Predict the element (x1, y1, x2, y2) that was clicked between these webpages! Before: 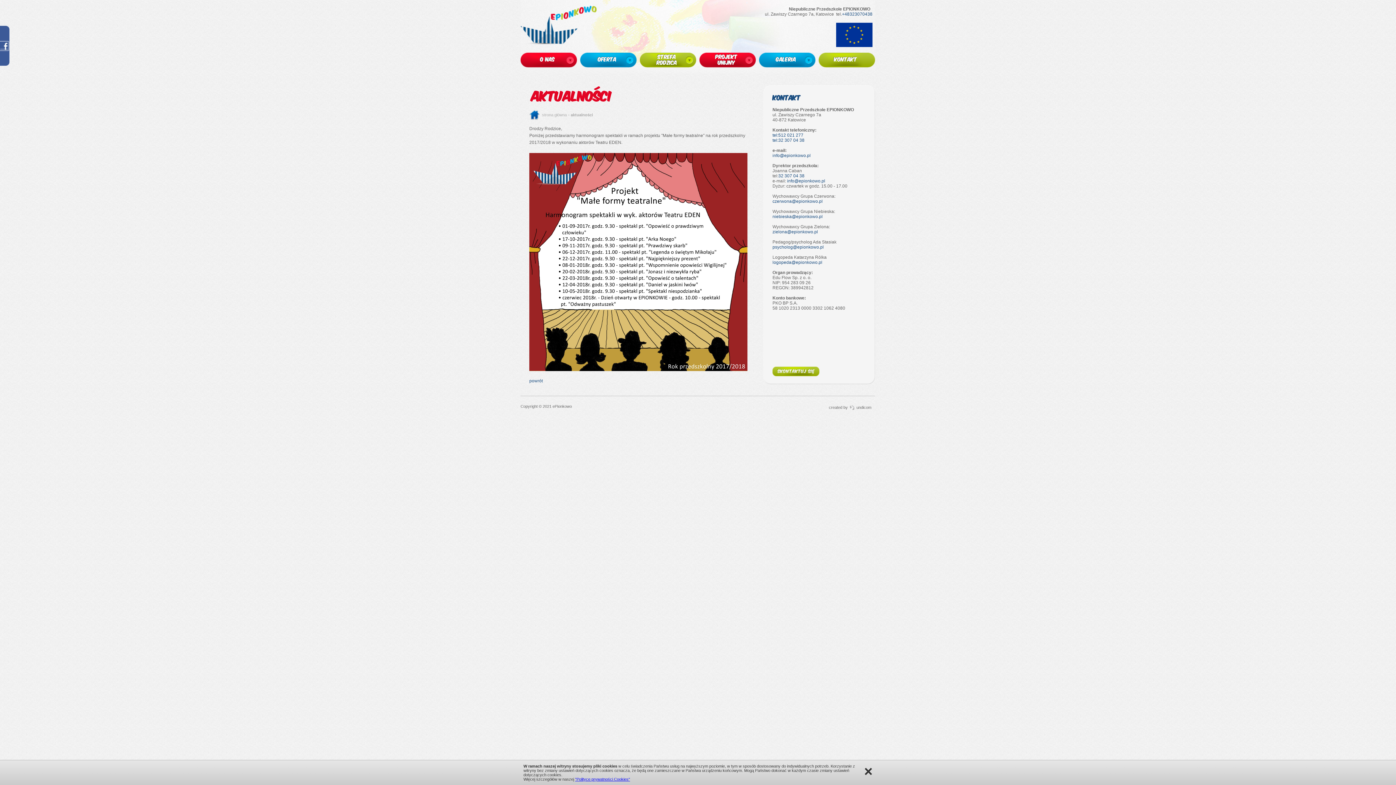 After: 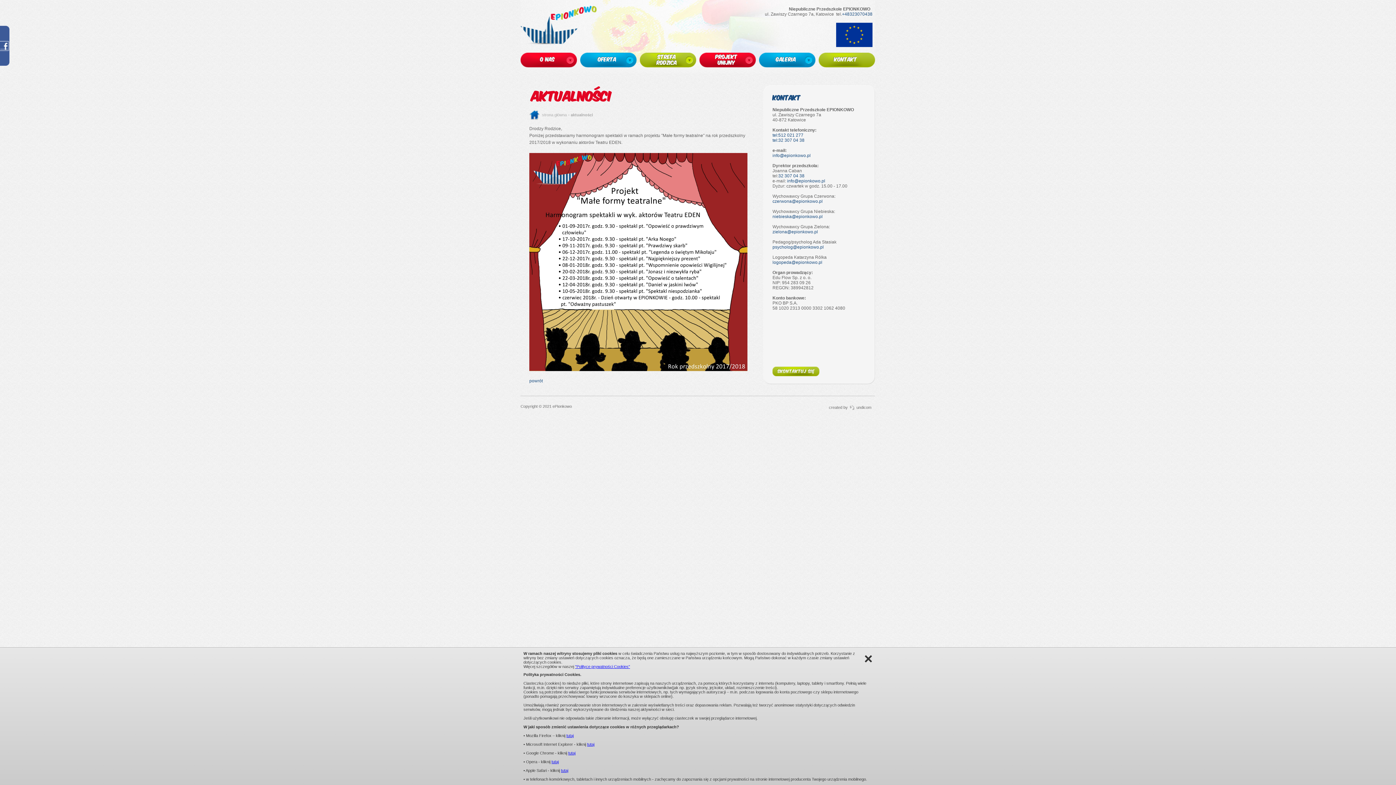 Action: bbox: (575, 777, 630, 781) label: "Polityce prywatności Cookies"